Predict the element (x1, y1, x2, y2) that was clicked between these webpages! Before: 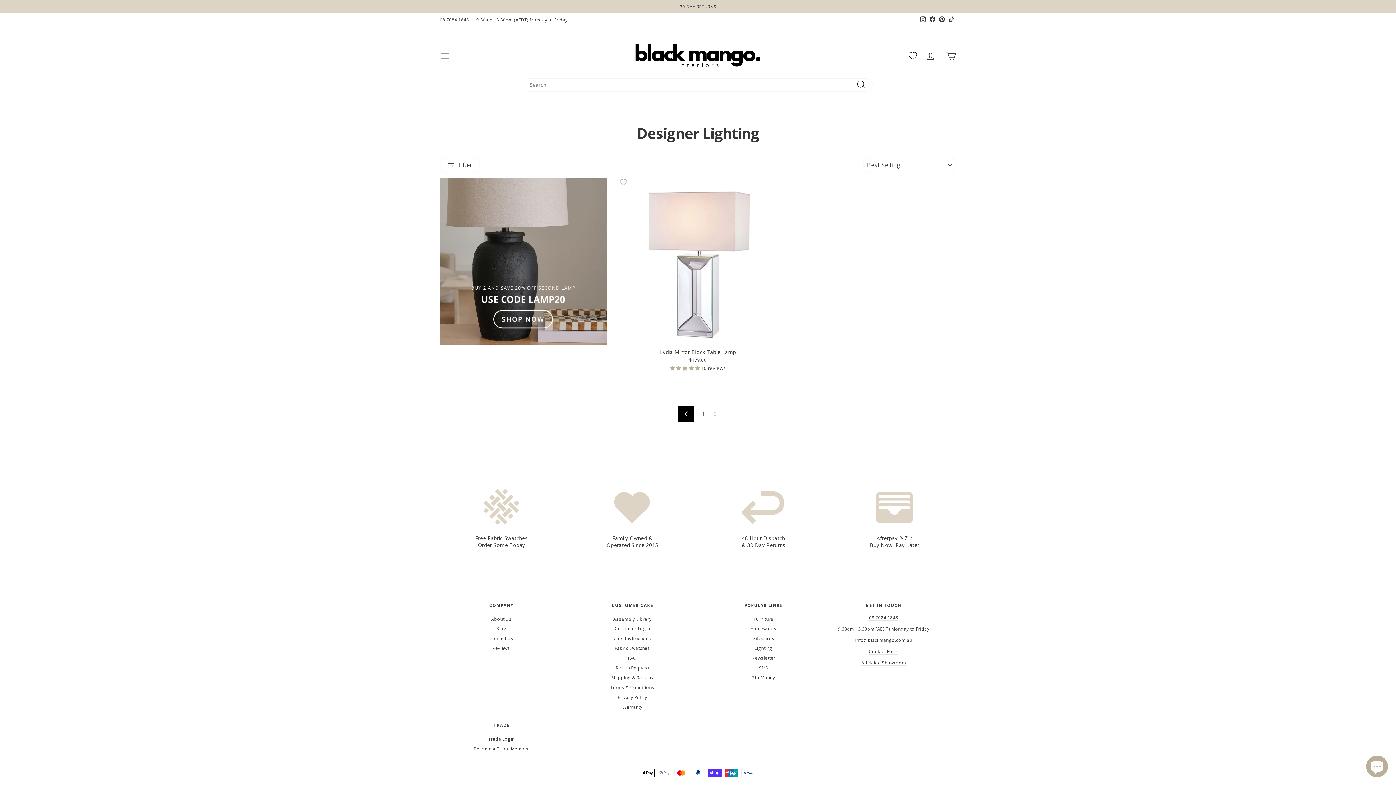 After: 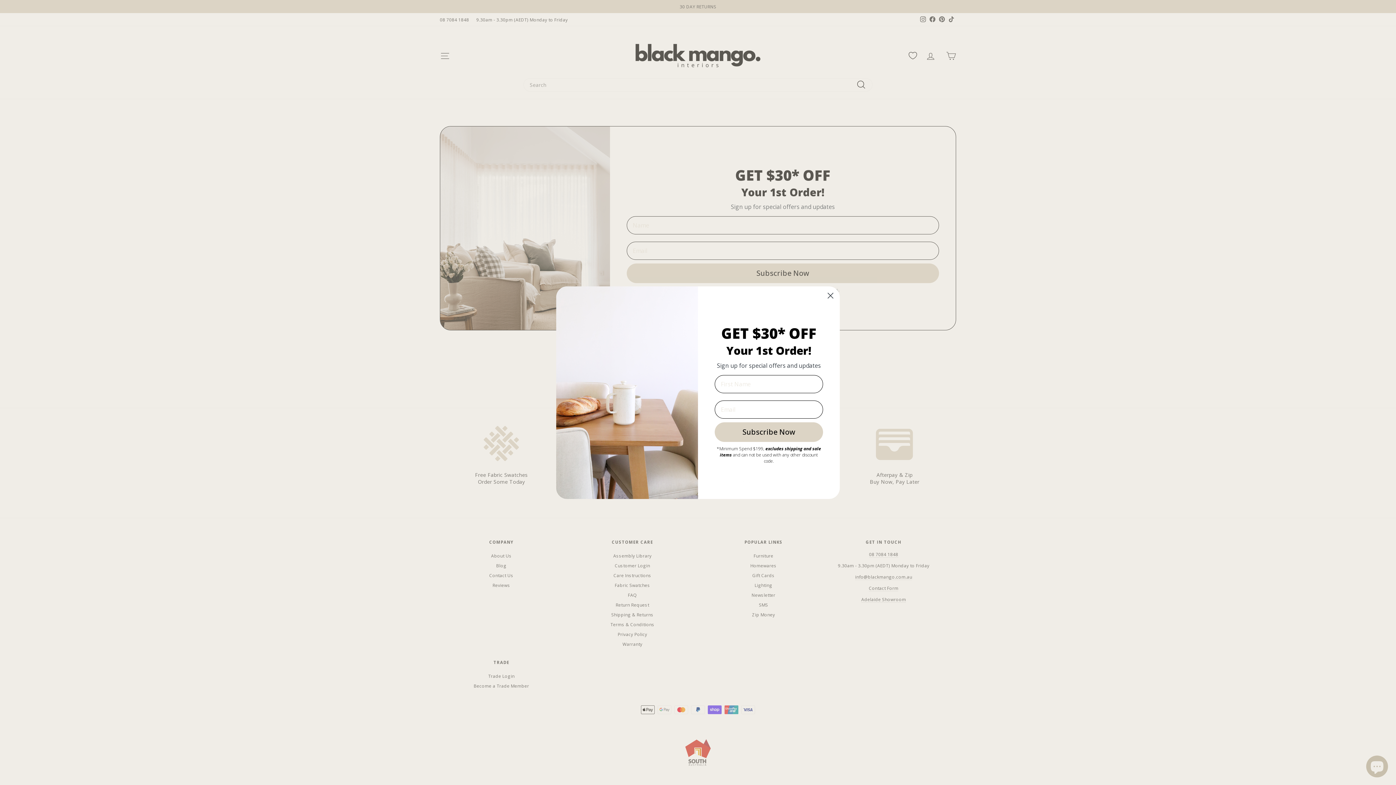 Action: bbox: (751, 653, 775, 662) label: Newsletter